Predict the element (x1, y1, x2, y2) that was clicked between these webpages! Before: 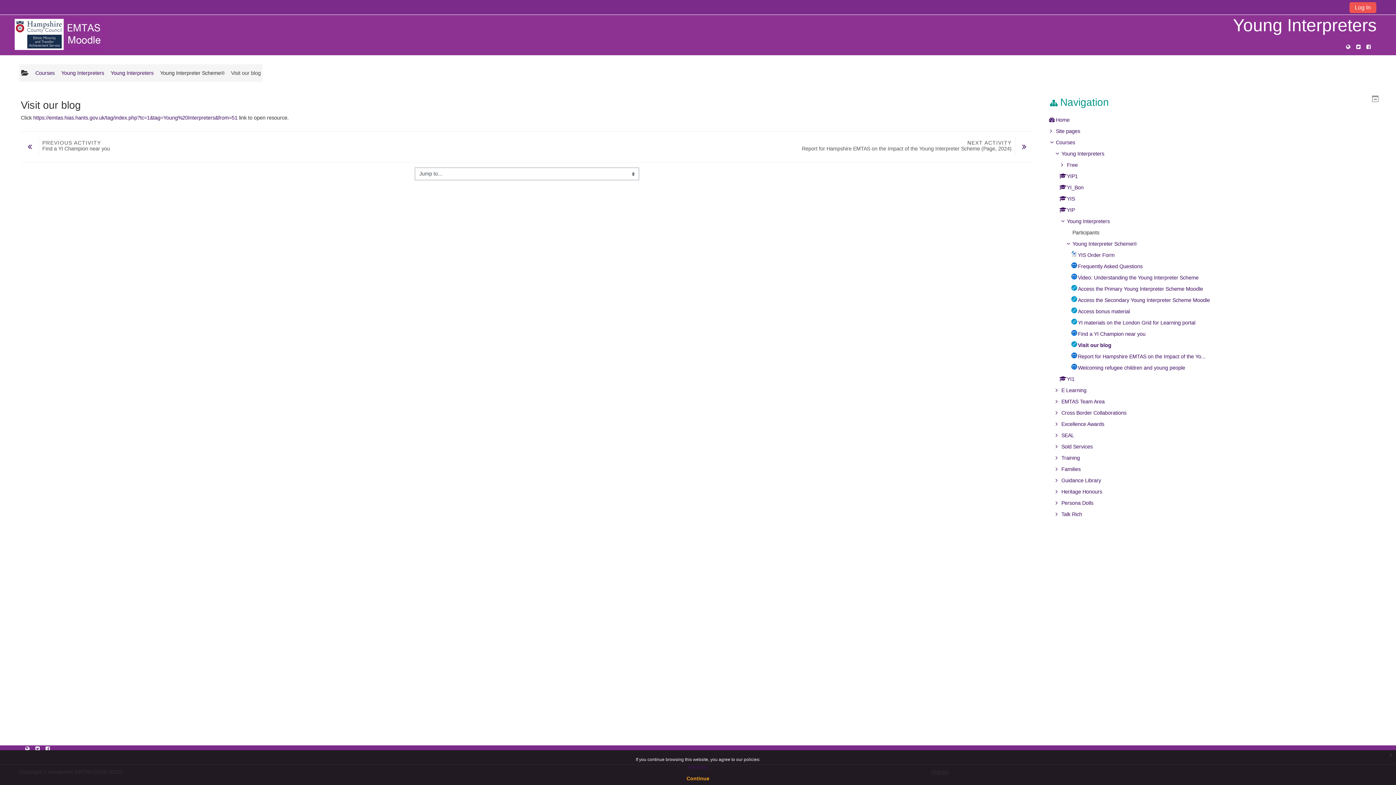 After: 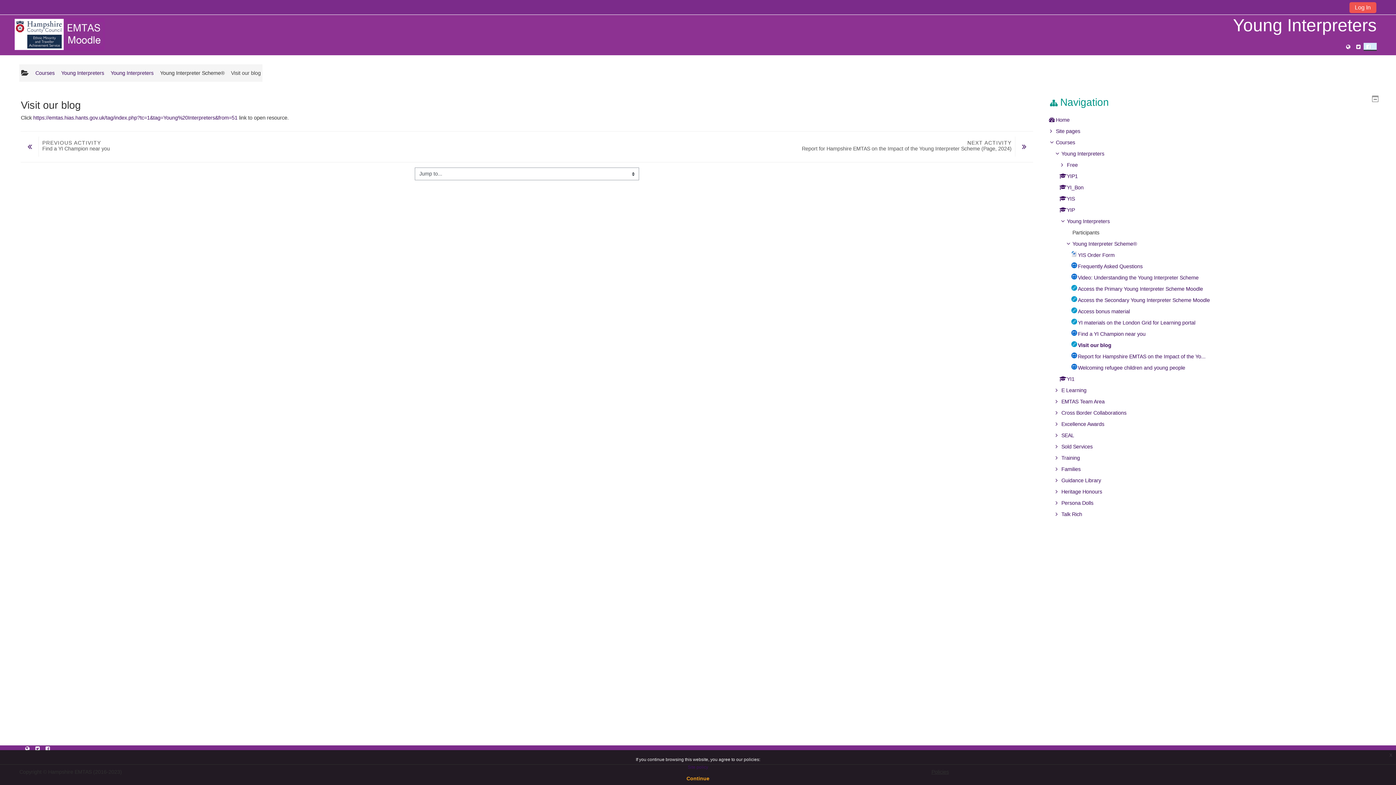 Action: bbox: (1363, 43, 1376, 49)